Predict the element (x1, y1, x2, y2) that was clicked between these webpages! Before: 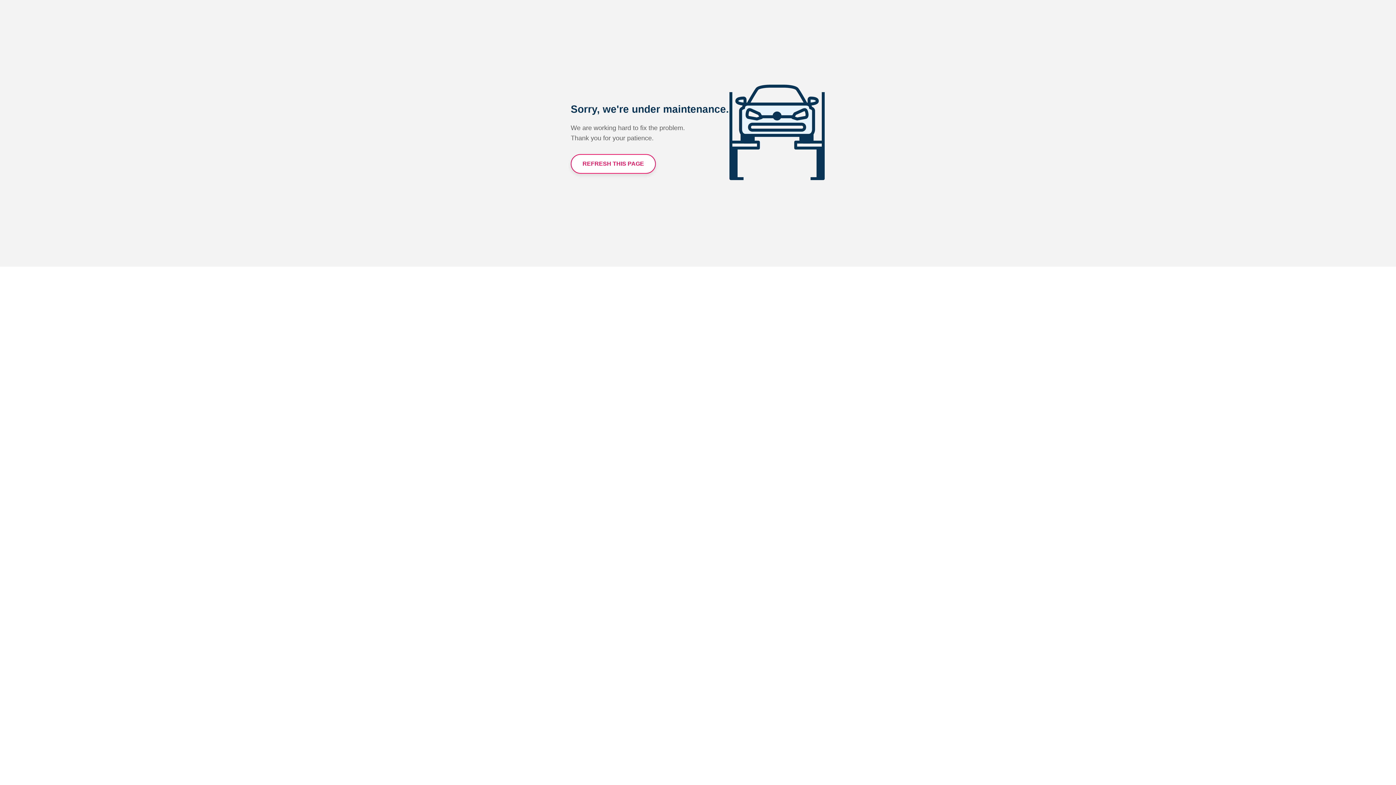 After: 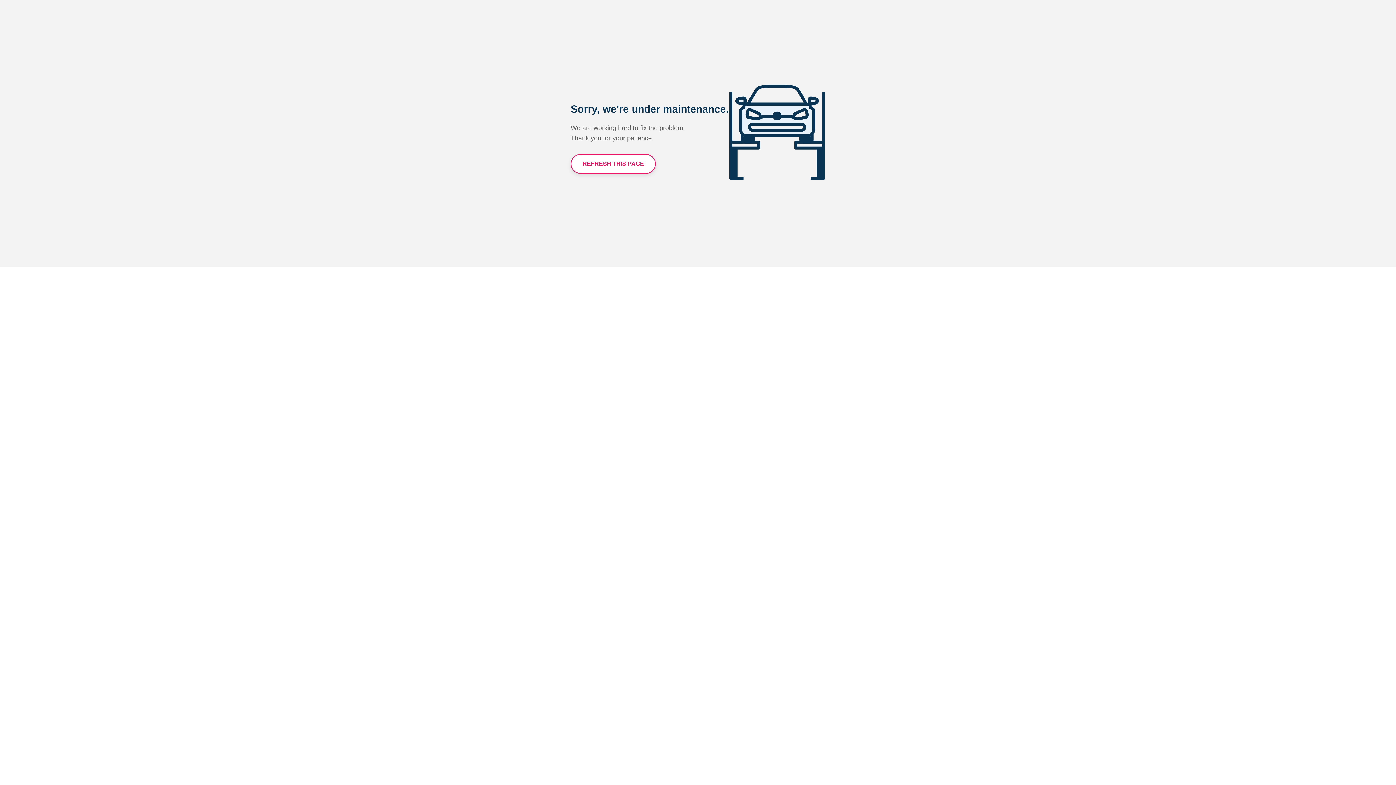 Action: label: REFRESH THIS PAGE bbox: (570, 154, 656, 173)